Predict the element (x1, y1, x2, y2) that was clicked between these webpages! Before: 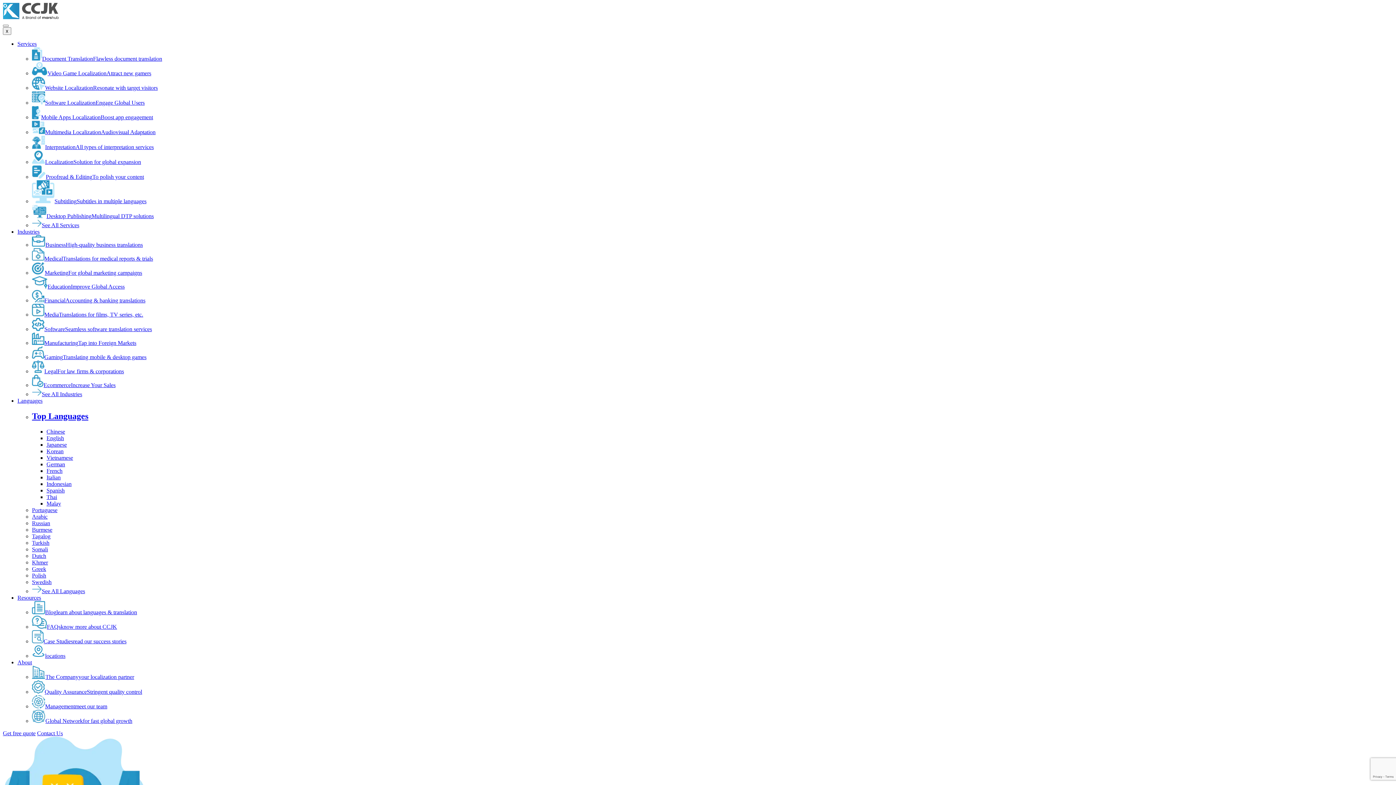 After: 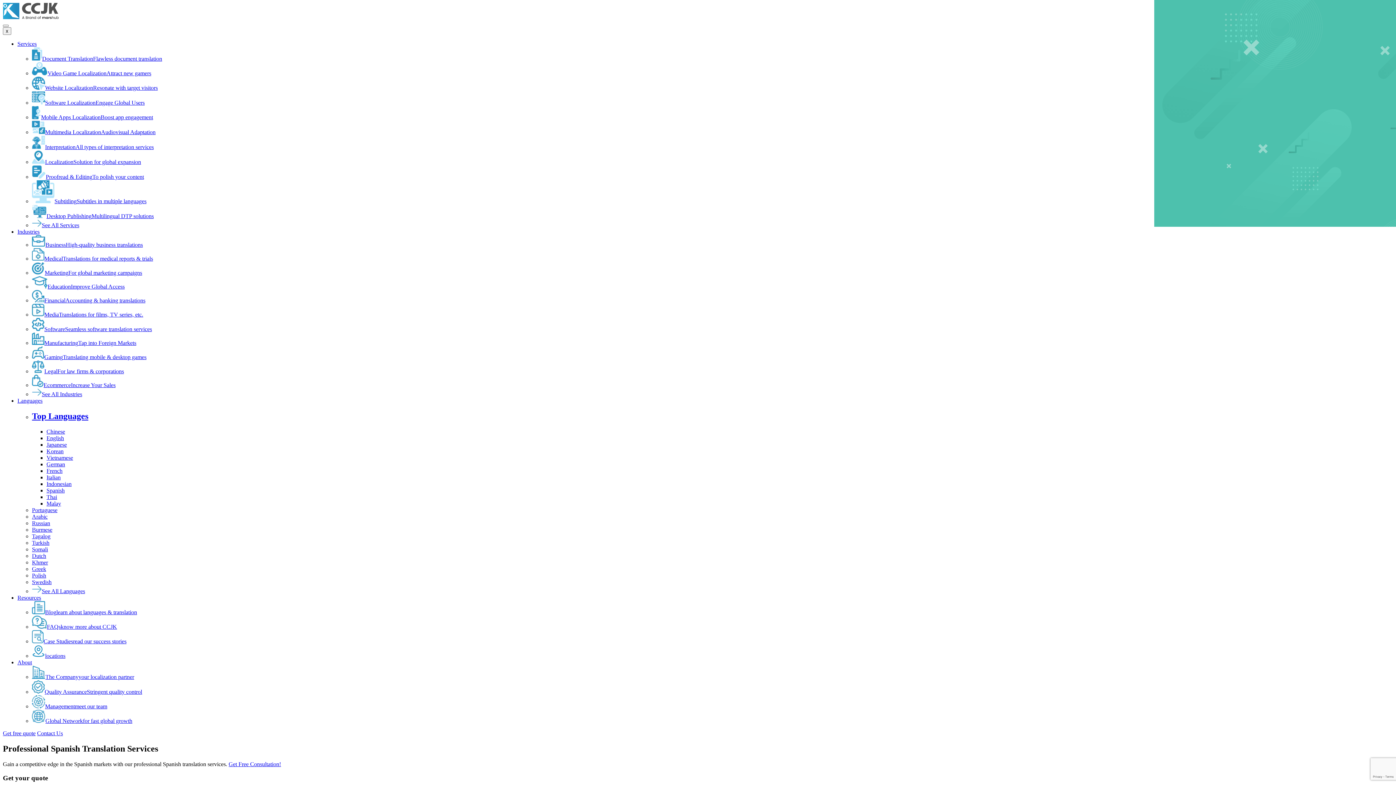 Action: bbox: (46, 487, 64, 493) label: Spanish